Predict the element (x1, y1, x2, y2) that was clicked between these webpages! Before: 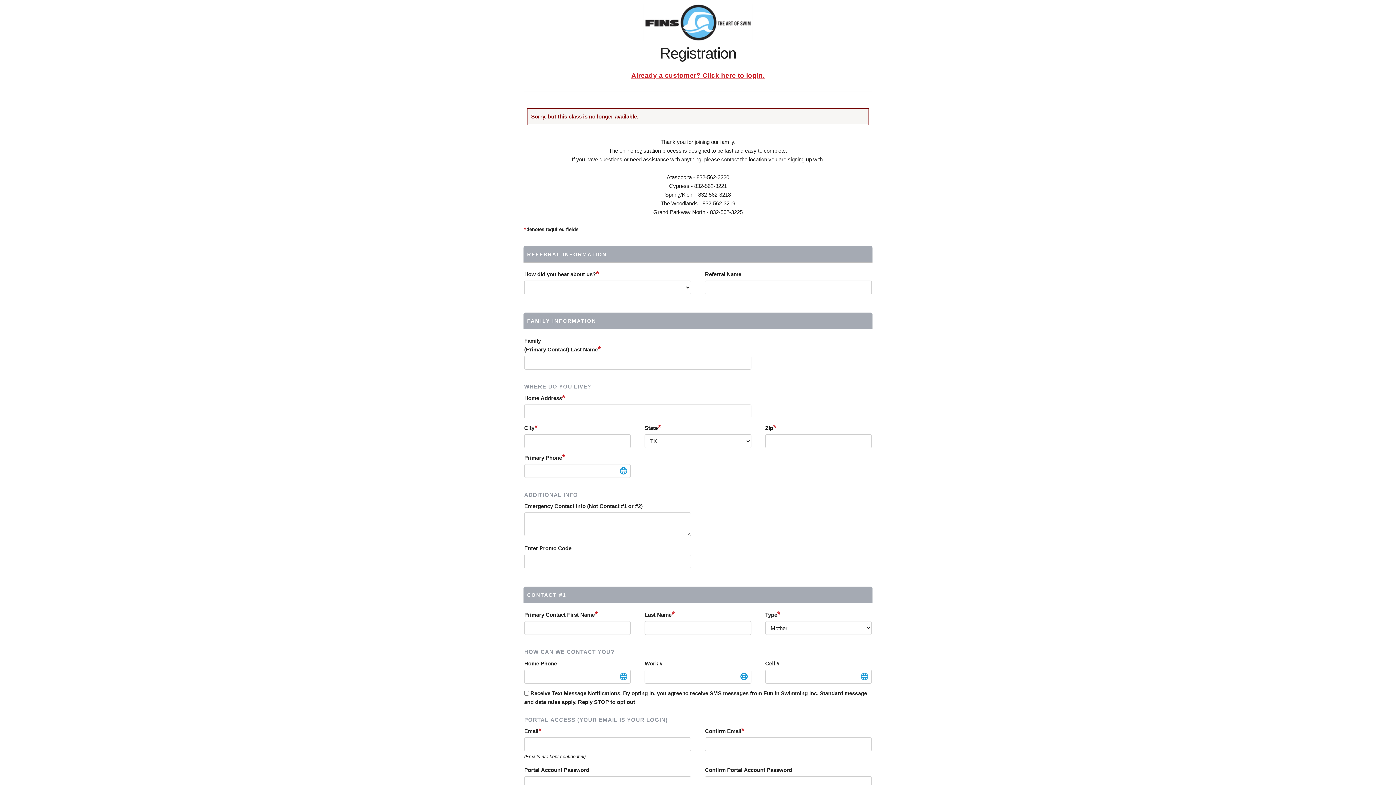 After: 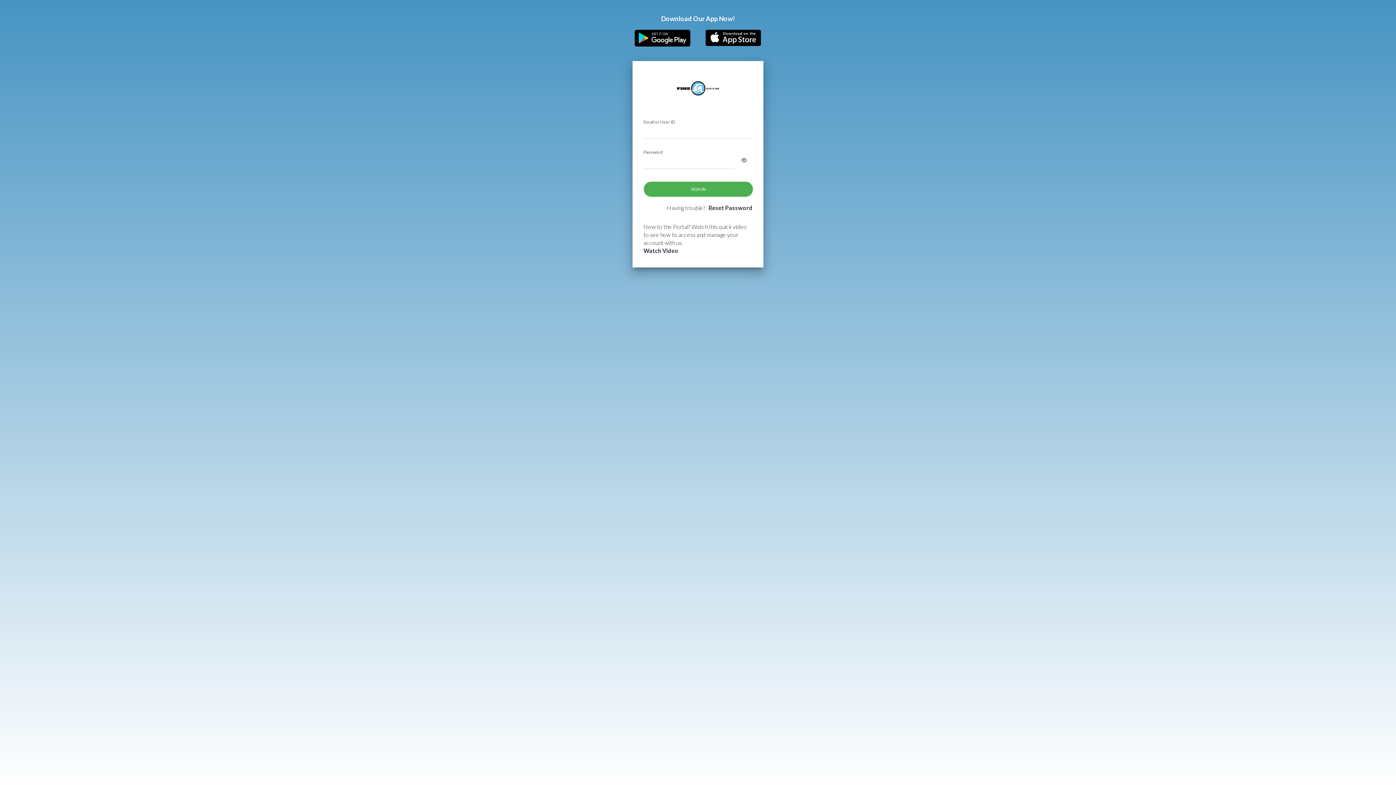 Action: bbox: (631, 71, 764, 79) label: Already a customer? Click here to login.